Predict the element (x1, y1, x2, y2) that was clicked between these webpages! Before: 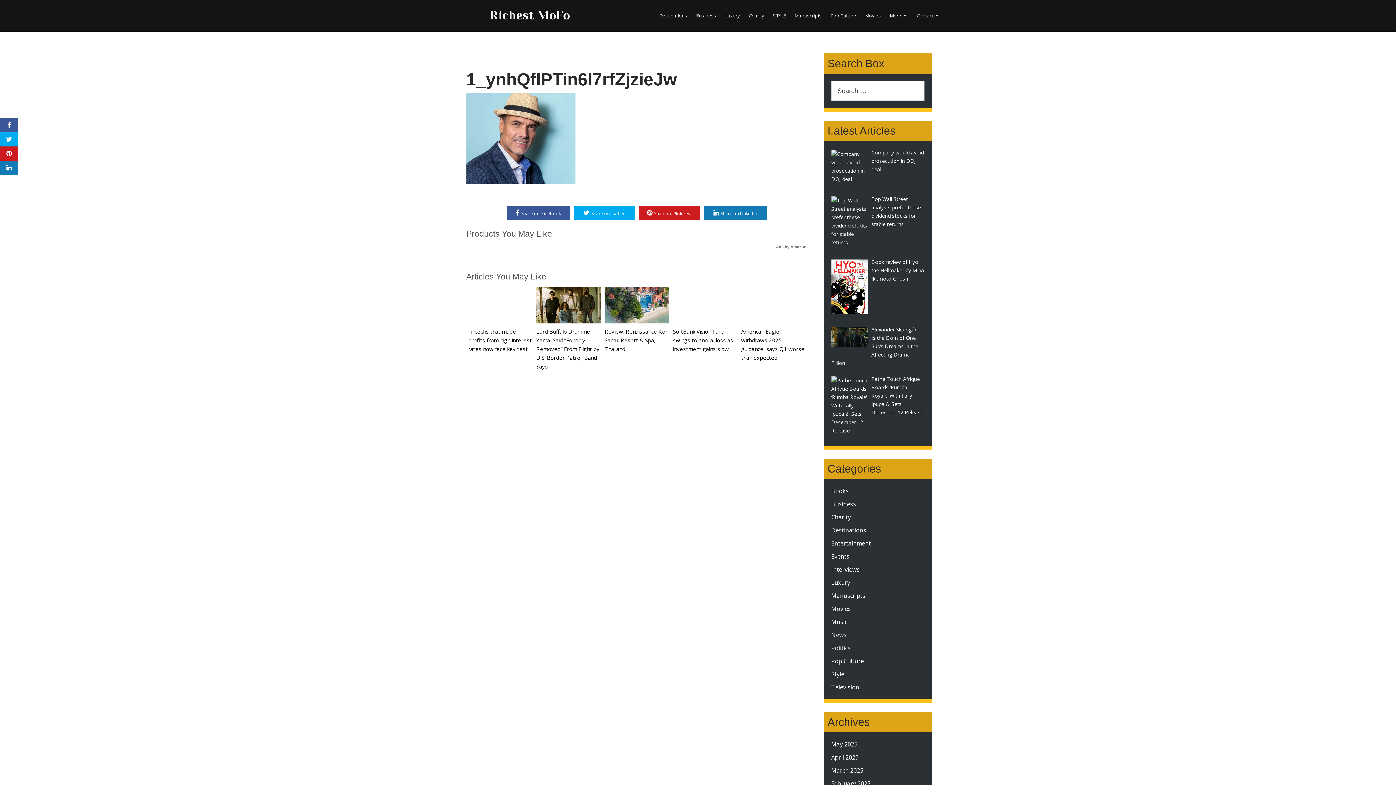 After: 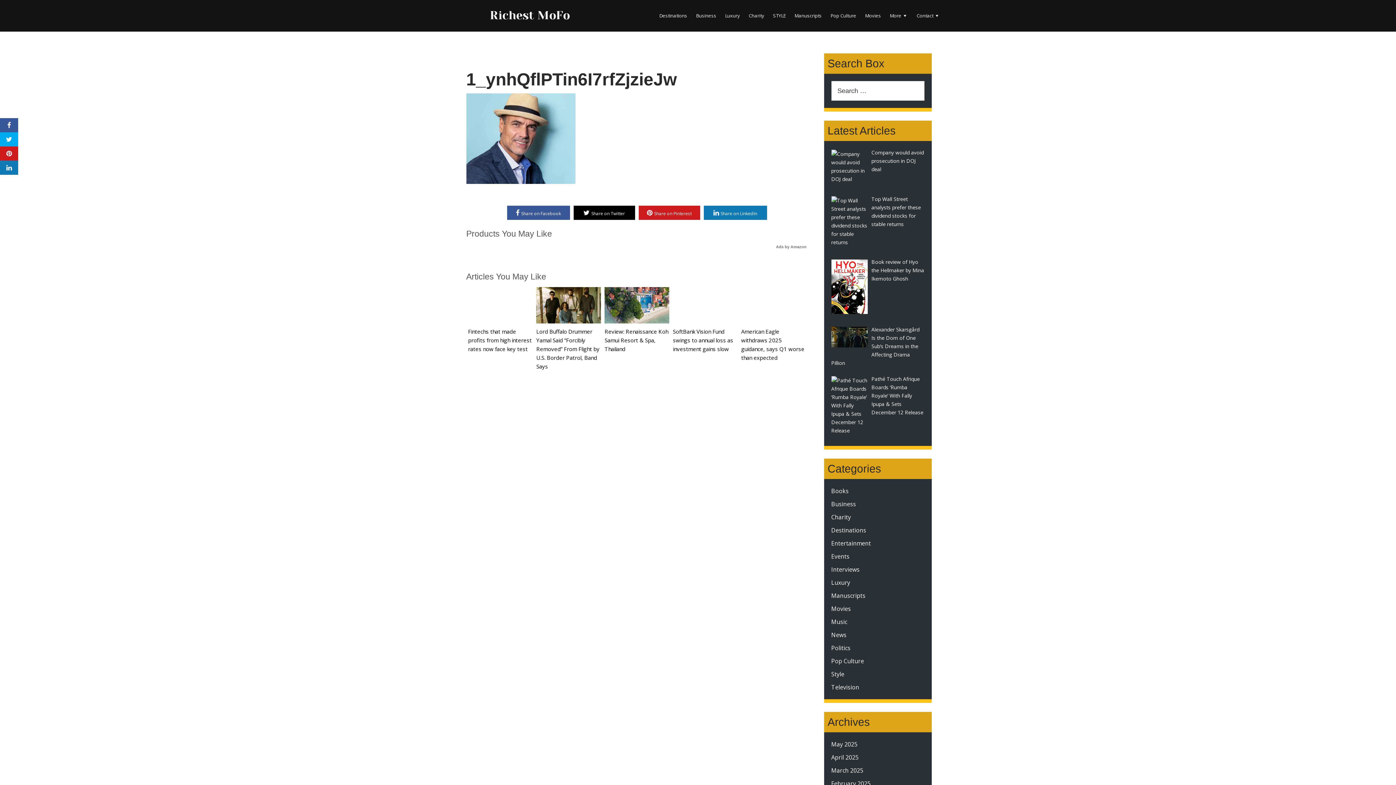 Action: label: Share on Twitter bbox: (573, 205, 635, 220)